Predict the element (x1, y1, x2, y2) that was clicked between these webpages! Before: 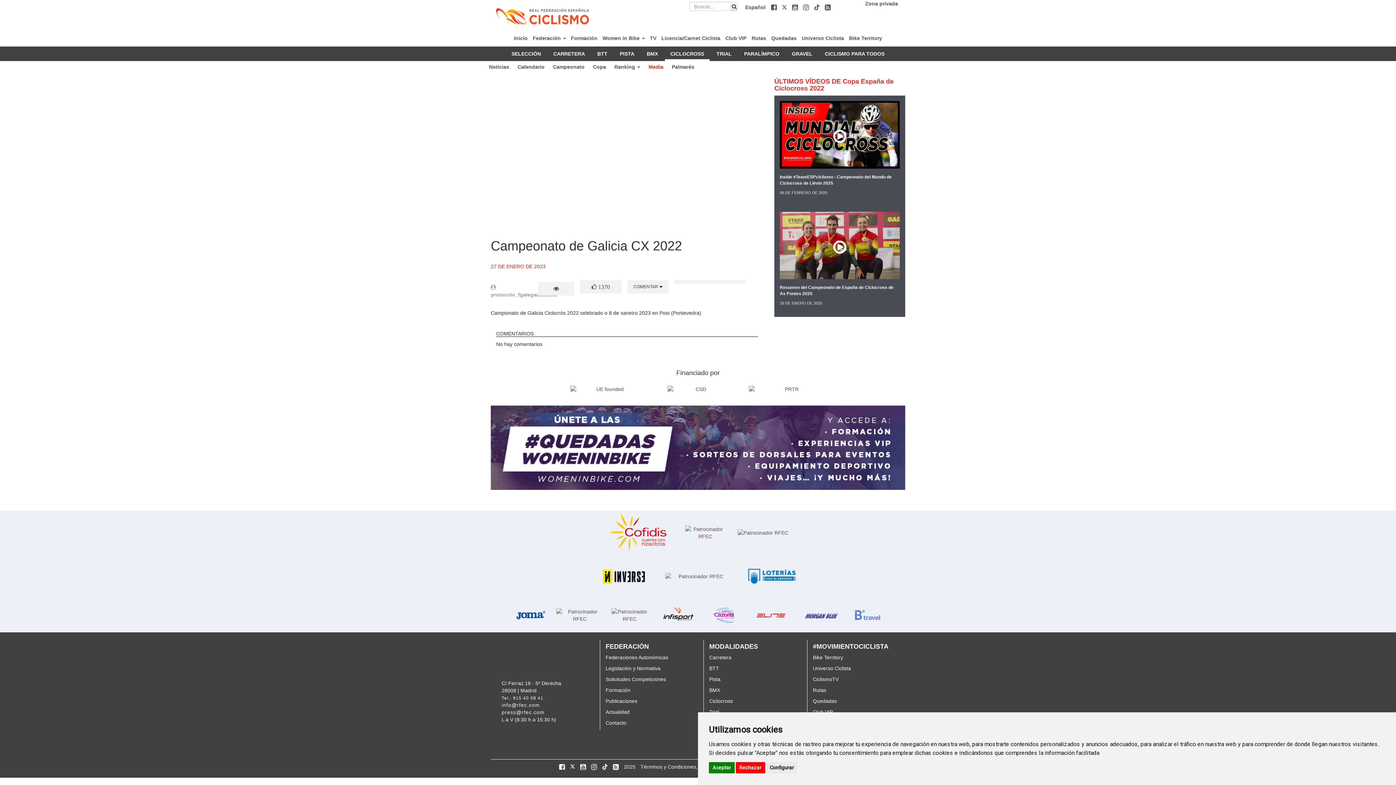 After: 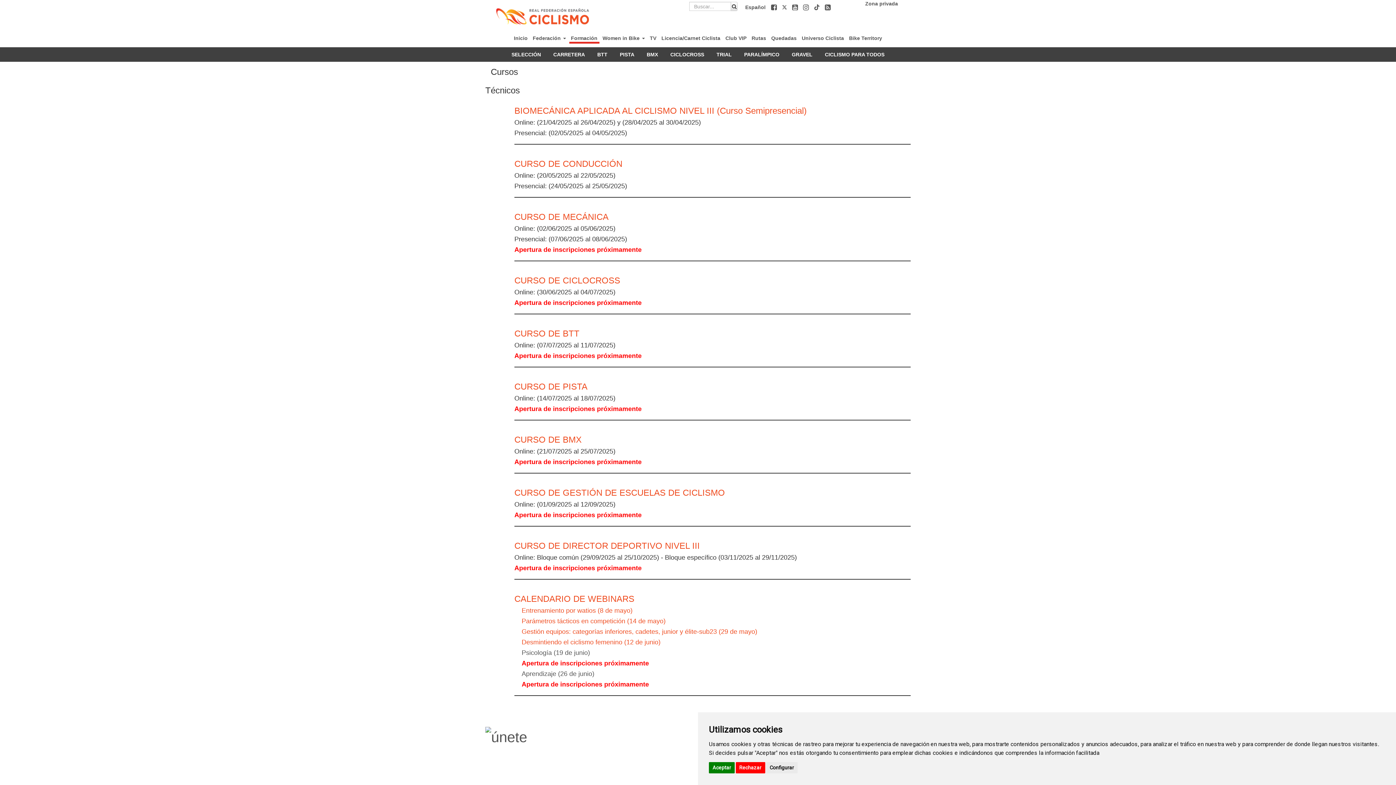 Action: label: Formación bbox: (569, 30, 599, 42)